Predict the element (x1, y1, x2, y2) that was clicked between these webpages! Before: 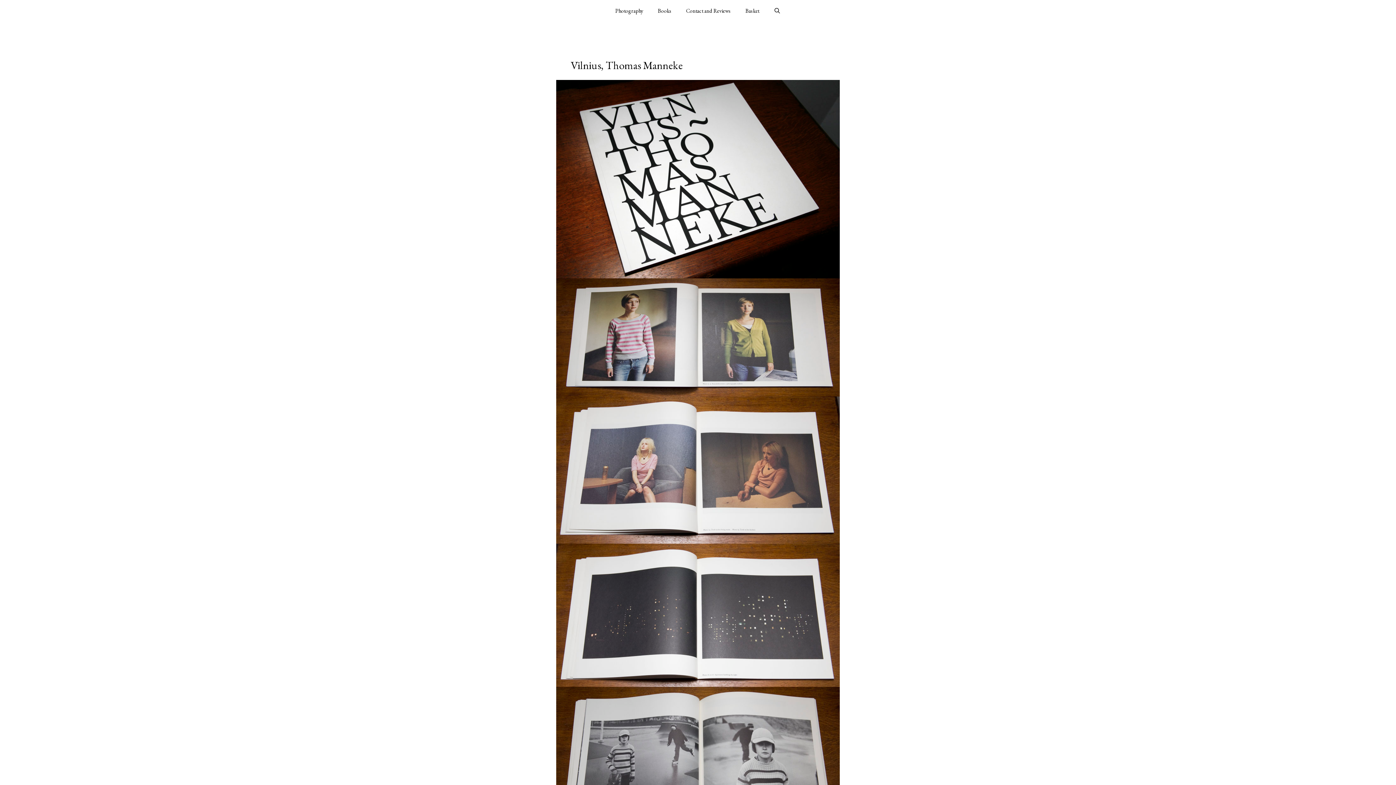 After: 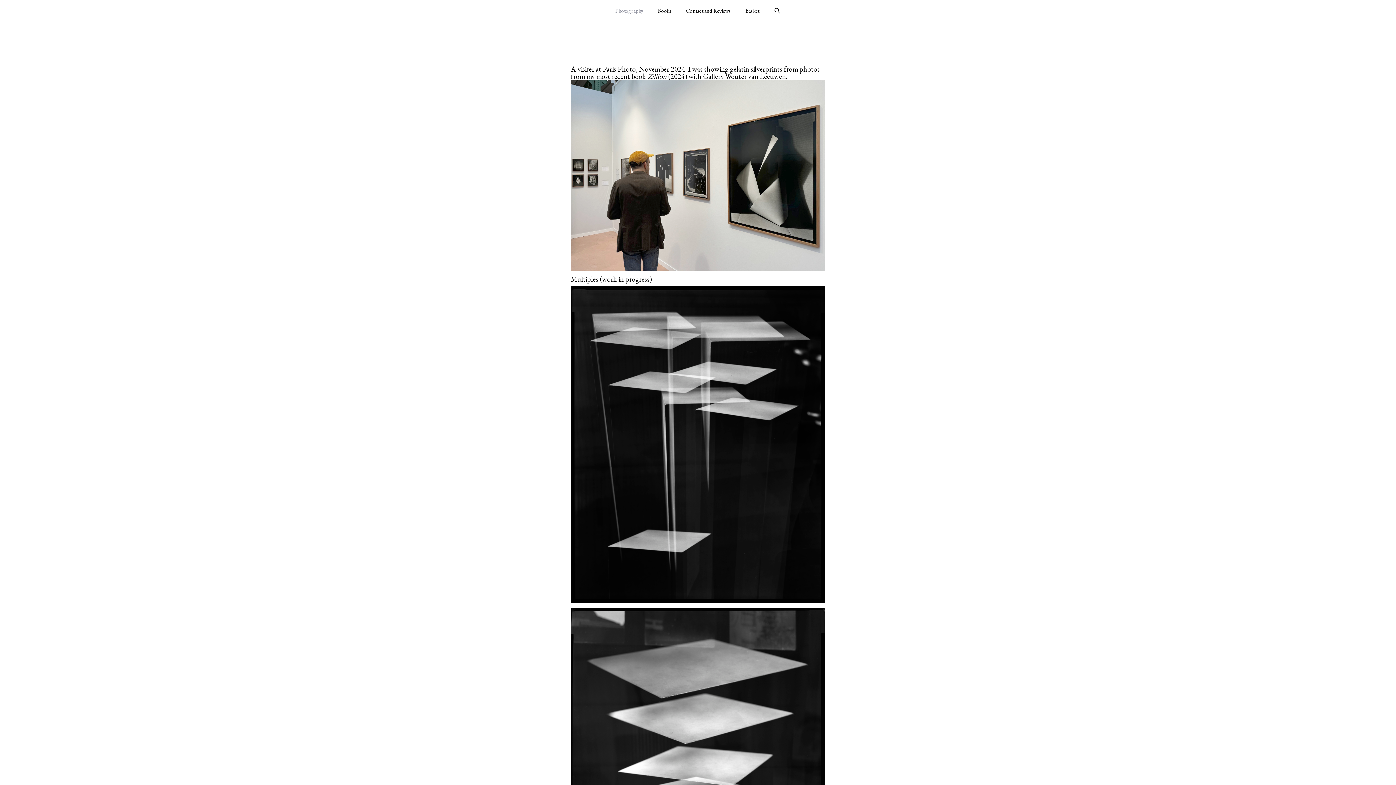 Action: label: Photography bbox: (608, 0, 650, 21)